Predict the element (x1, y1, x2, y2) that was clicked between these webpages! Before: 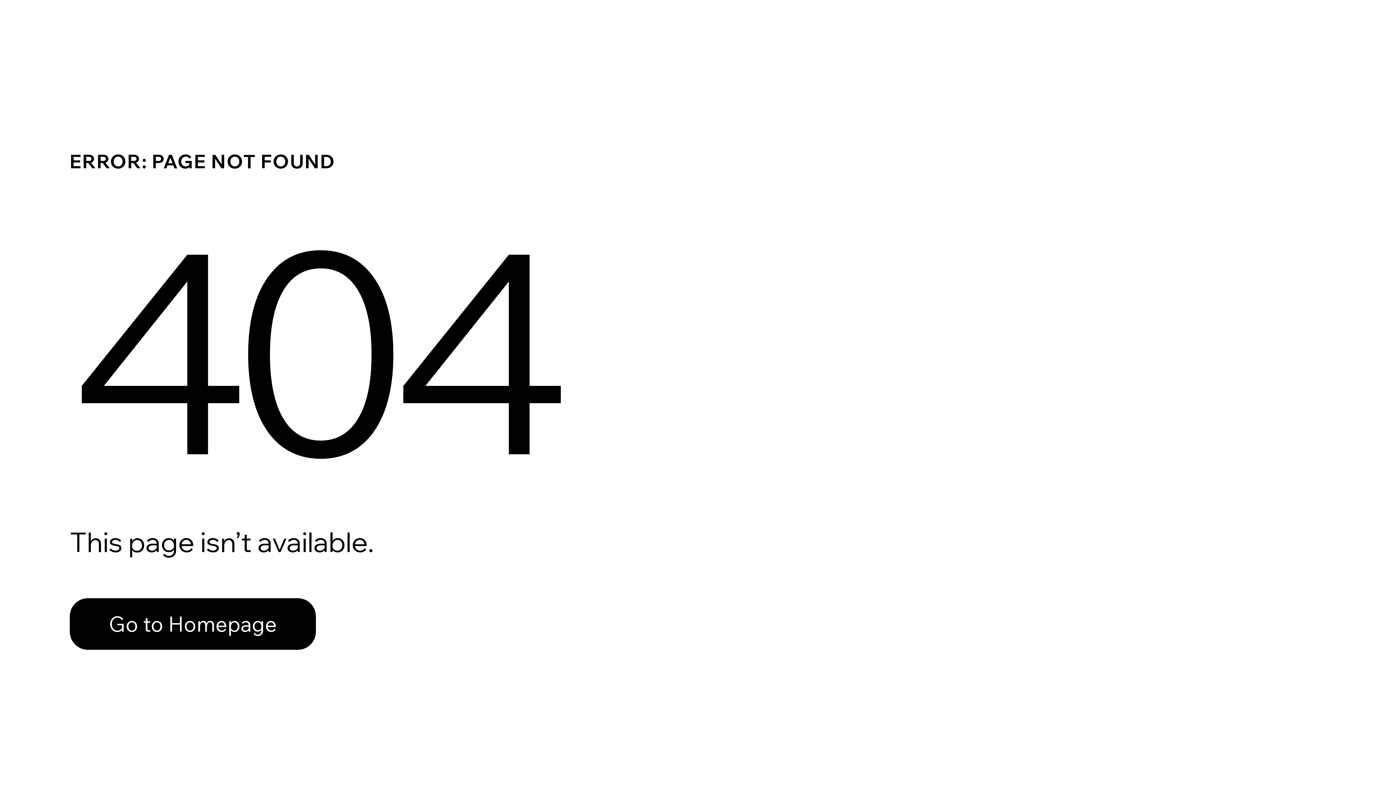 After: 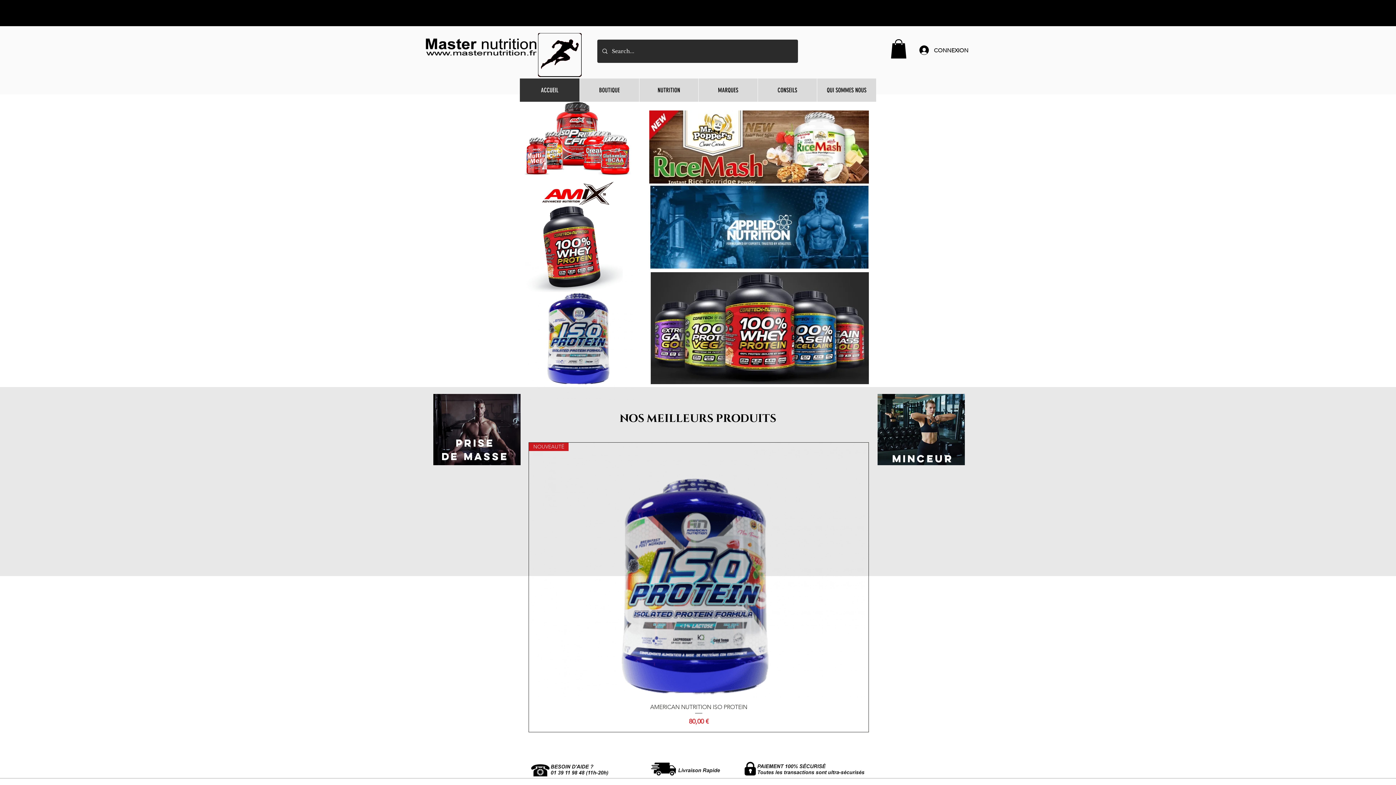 Action: label: Go to Homepage bbox: (69, 598, 316, 650)